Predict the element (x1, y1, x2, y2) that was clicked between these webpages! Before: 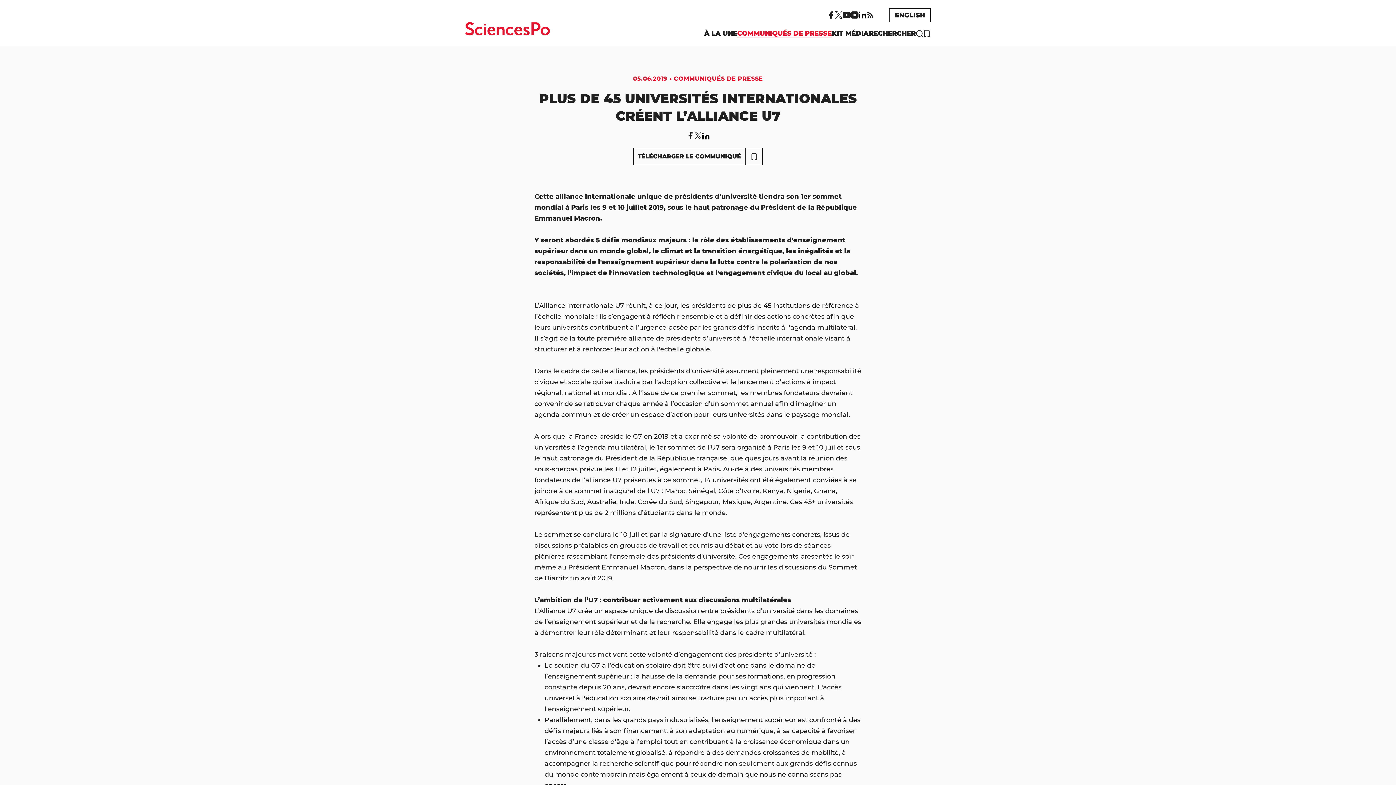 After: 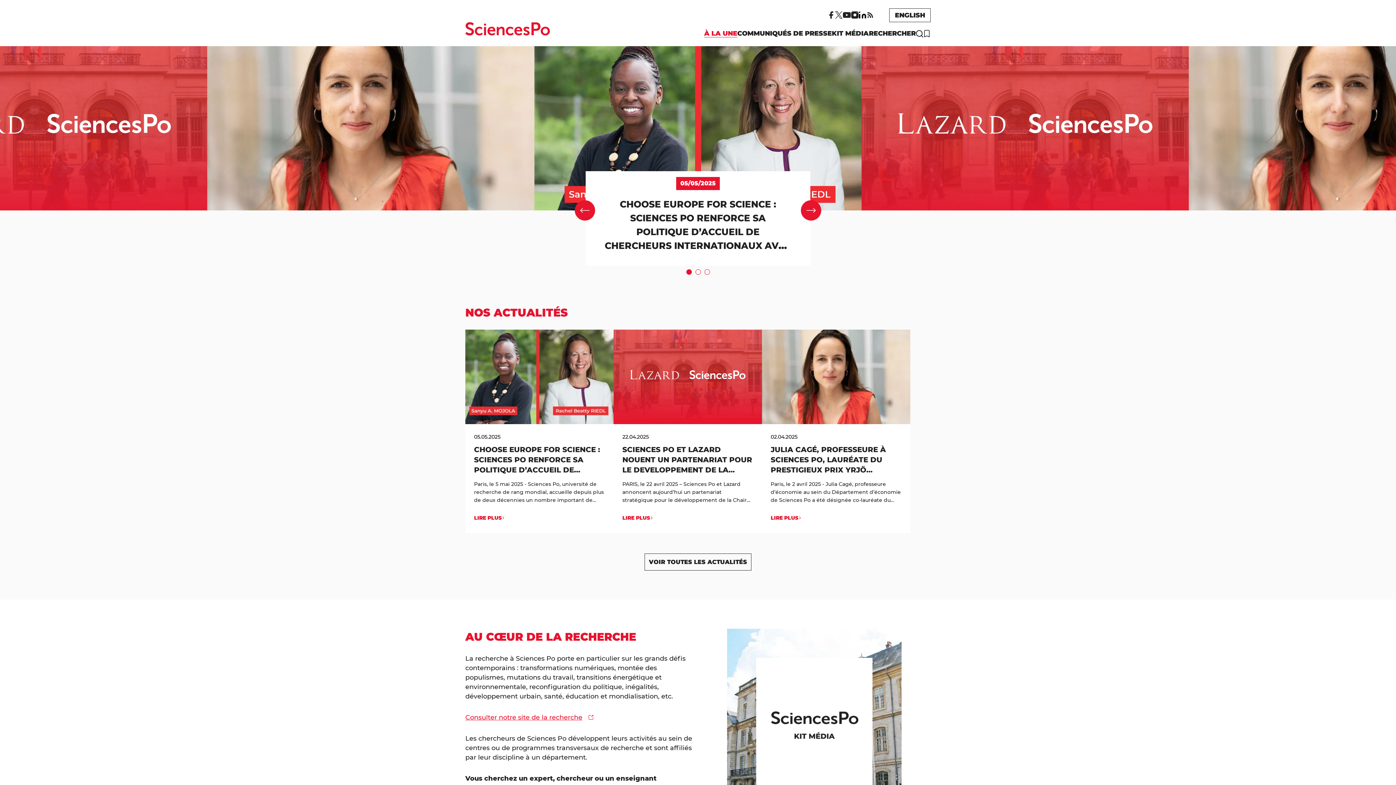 Action: bbox: (465, 22, 550, 36)